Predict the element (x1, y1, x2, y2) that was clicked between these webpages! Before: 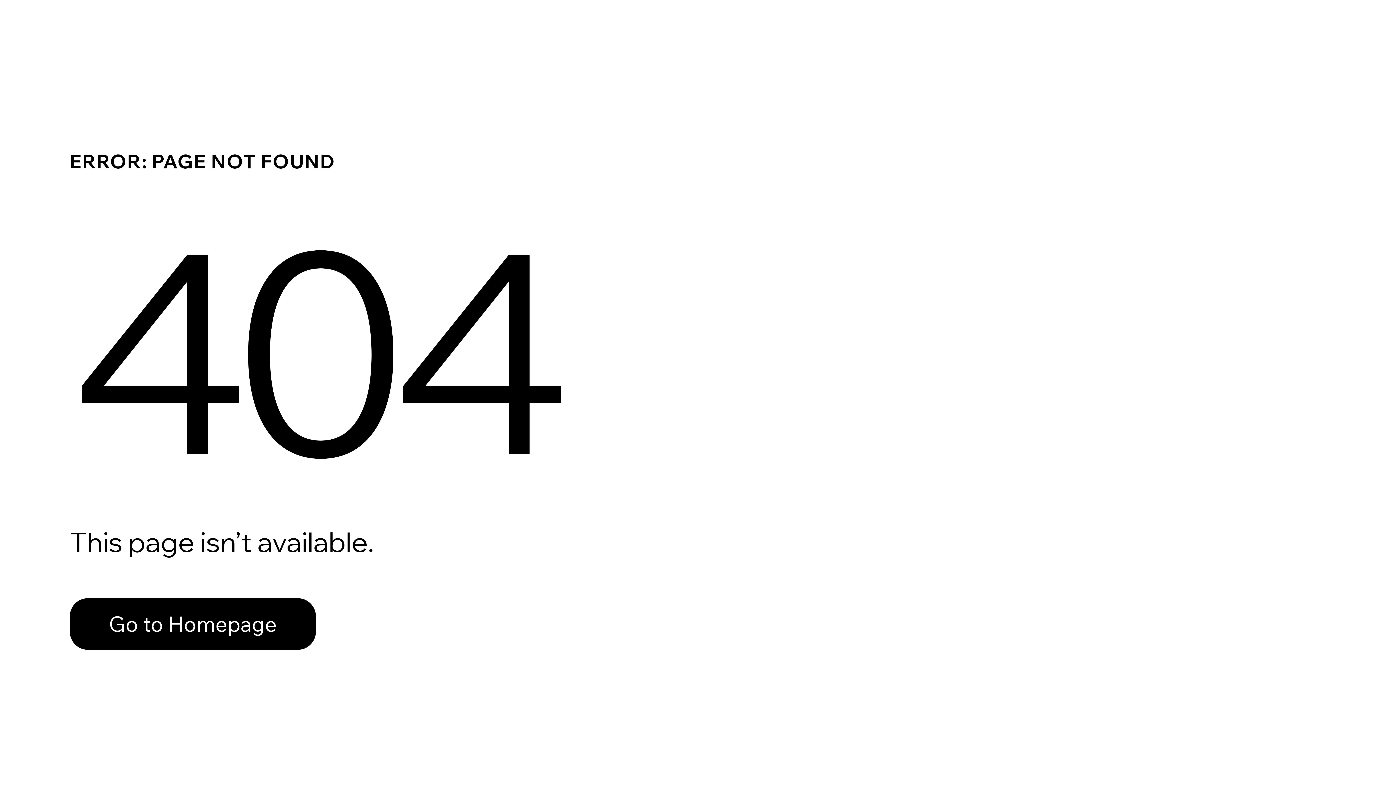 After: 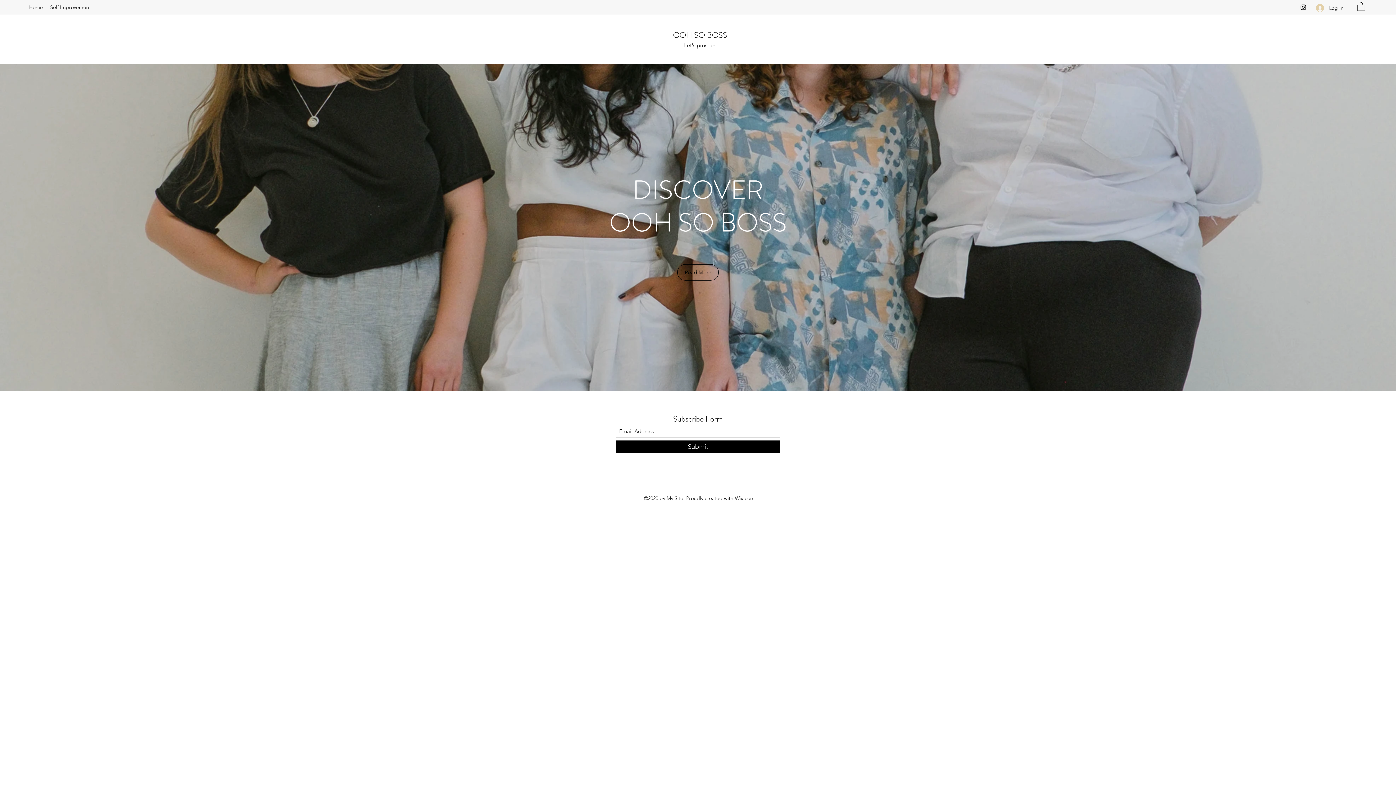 Action: bbox: (69, 598, 316, 650) label: Go to Homepage